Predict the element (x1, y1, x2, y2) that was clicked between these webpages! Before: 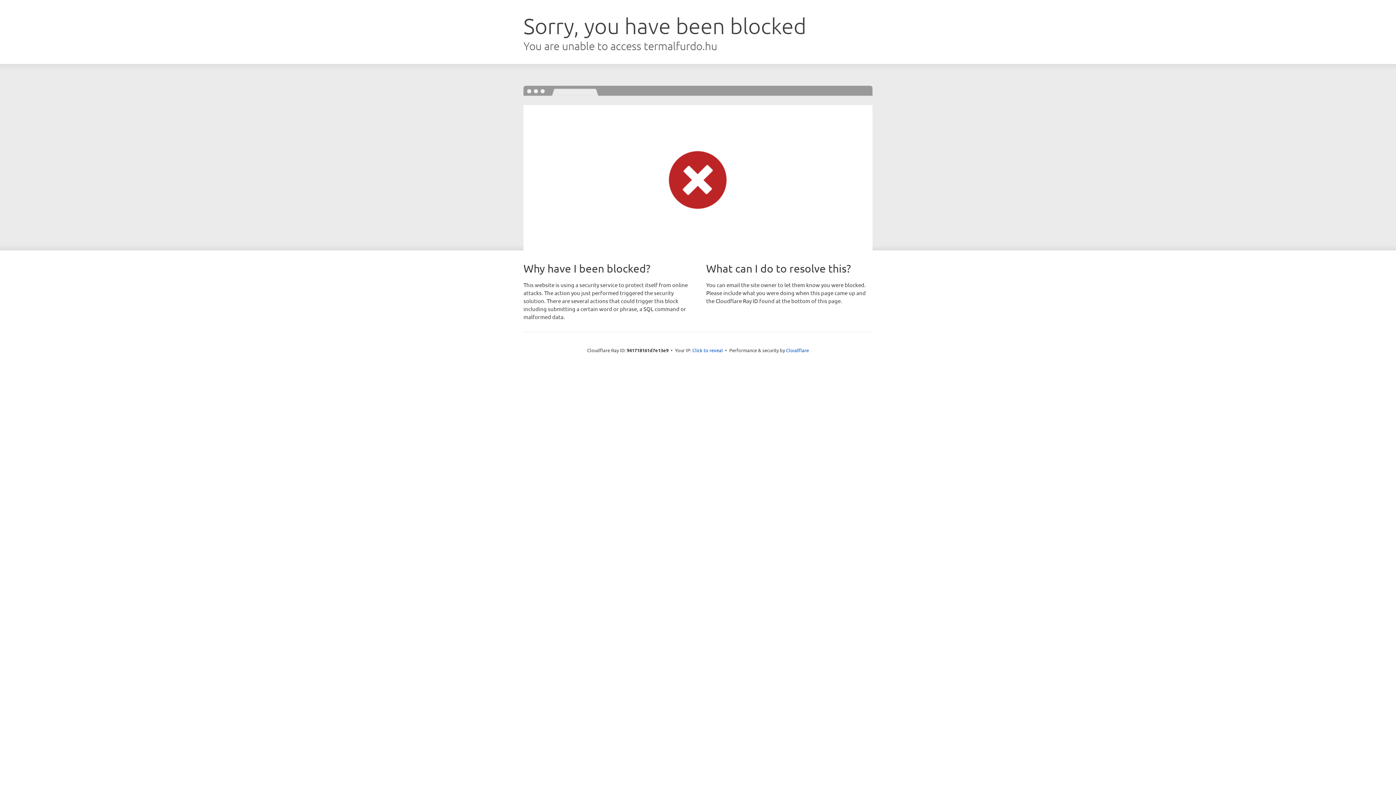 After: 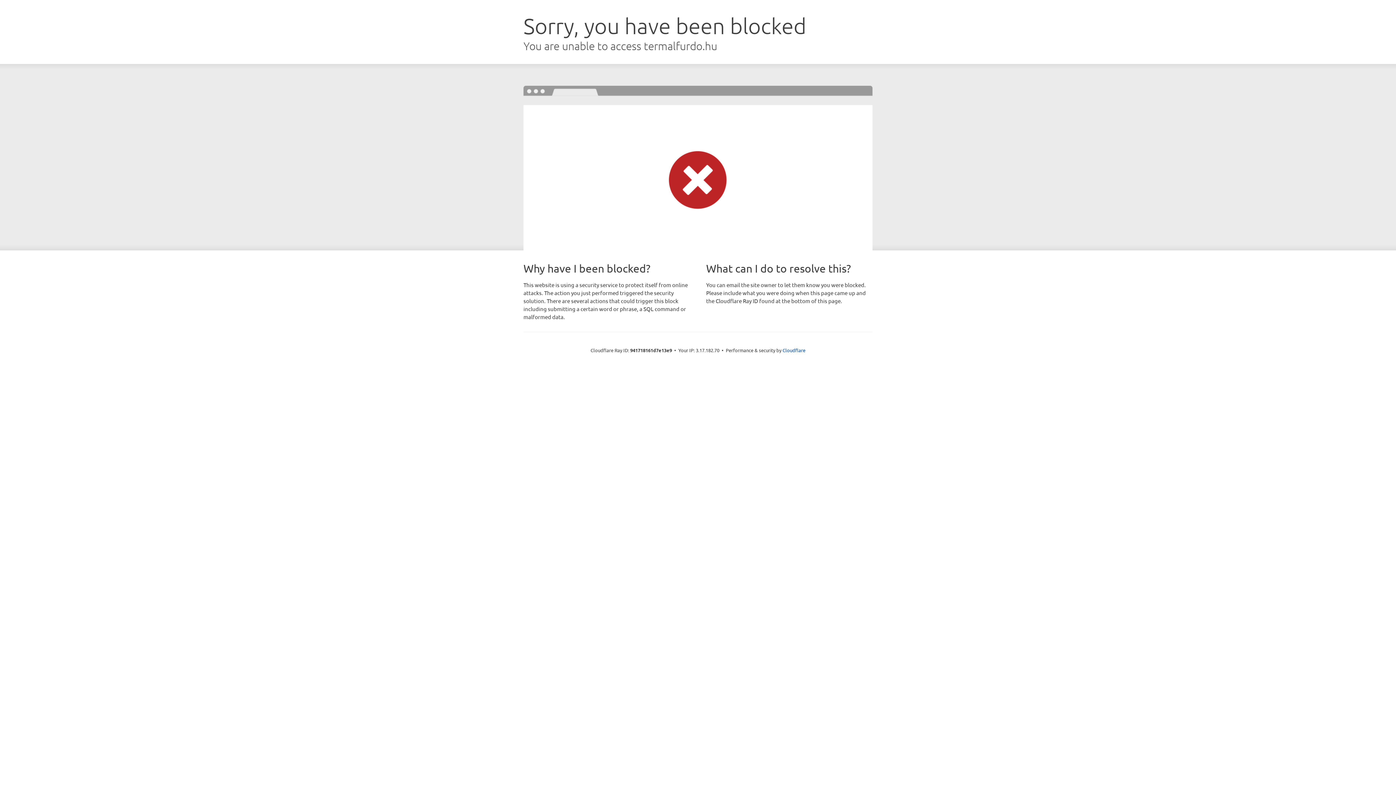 Action: bbox: (692, 346, 723, 353) label: Click to reveal